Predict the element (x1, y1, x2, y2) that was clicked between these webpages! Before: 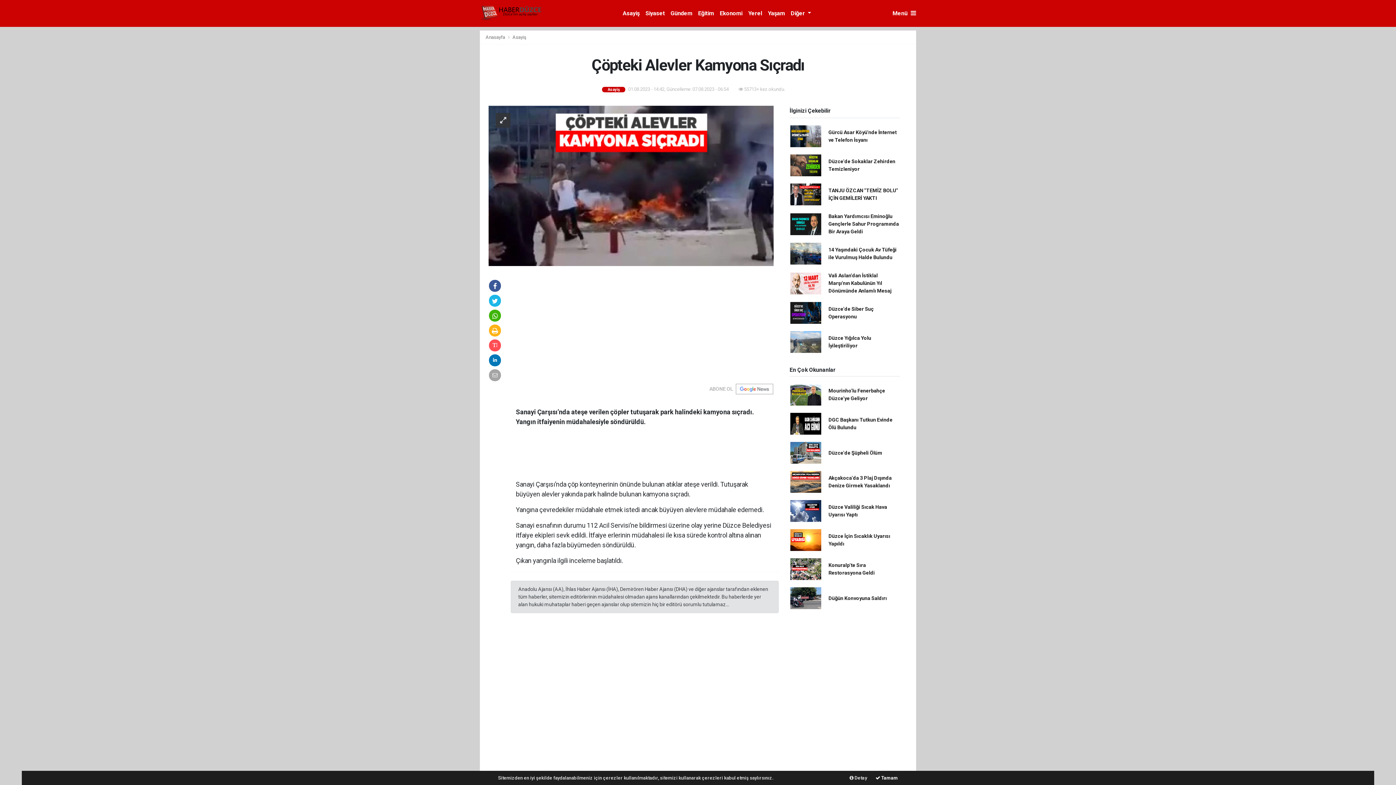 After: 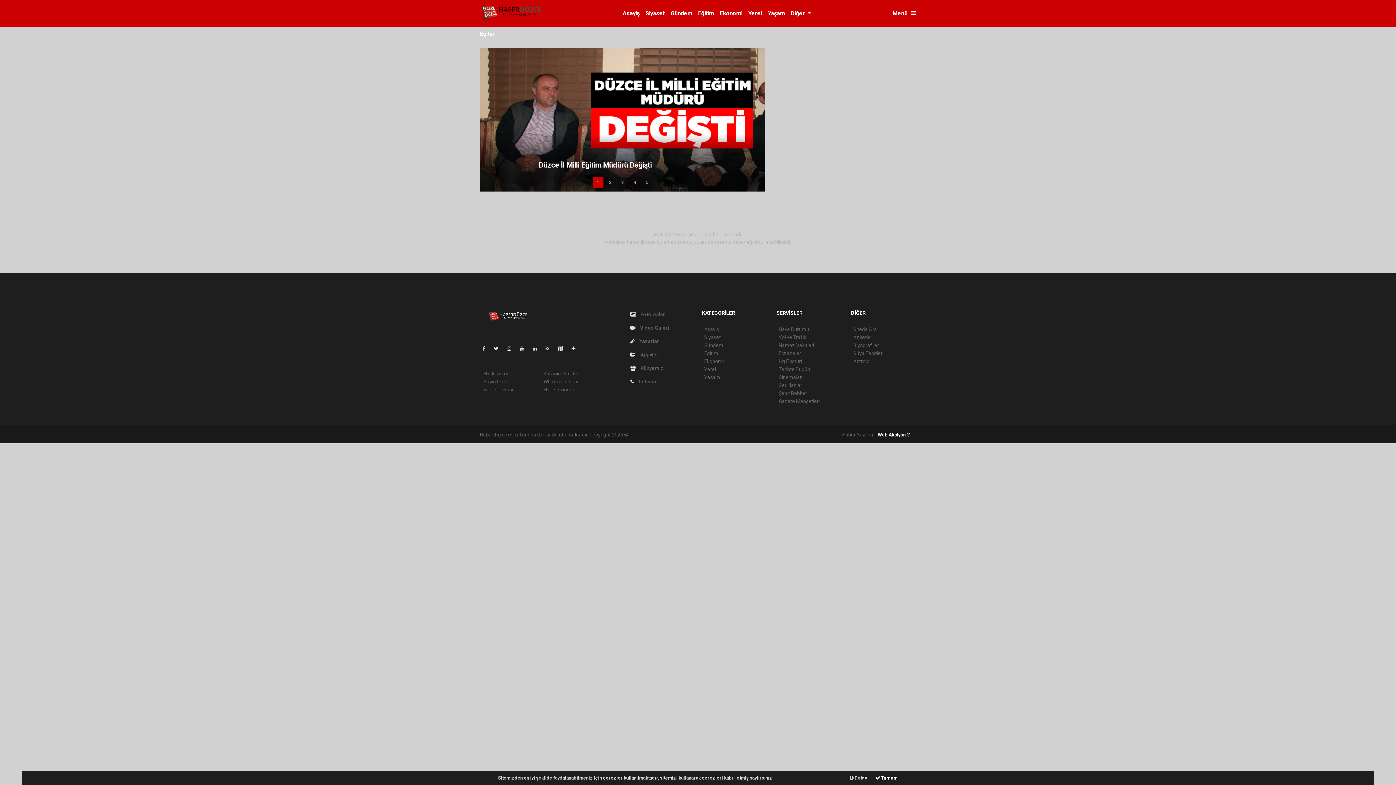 Action: label: Eğitim bbox: (698, 9, 714, 16)